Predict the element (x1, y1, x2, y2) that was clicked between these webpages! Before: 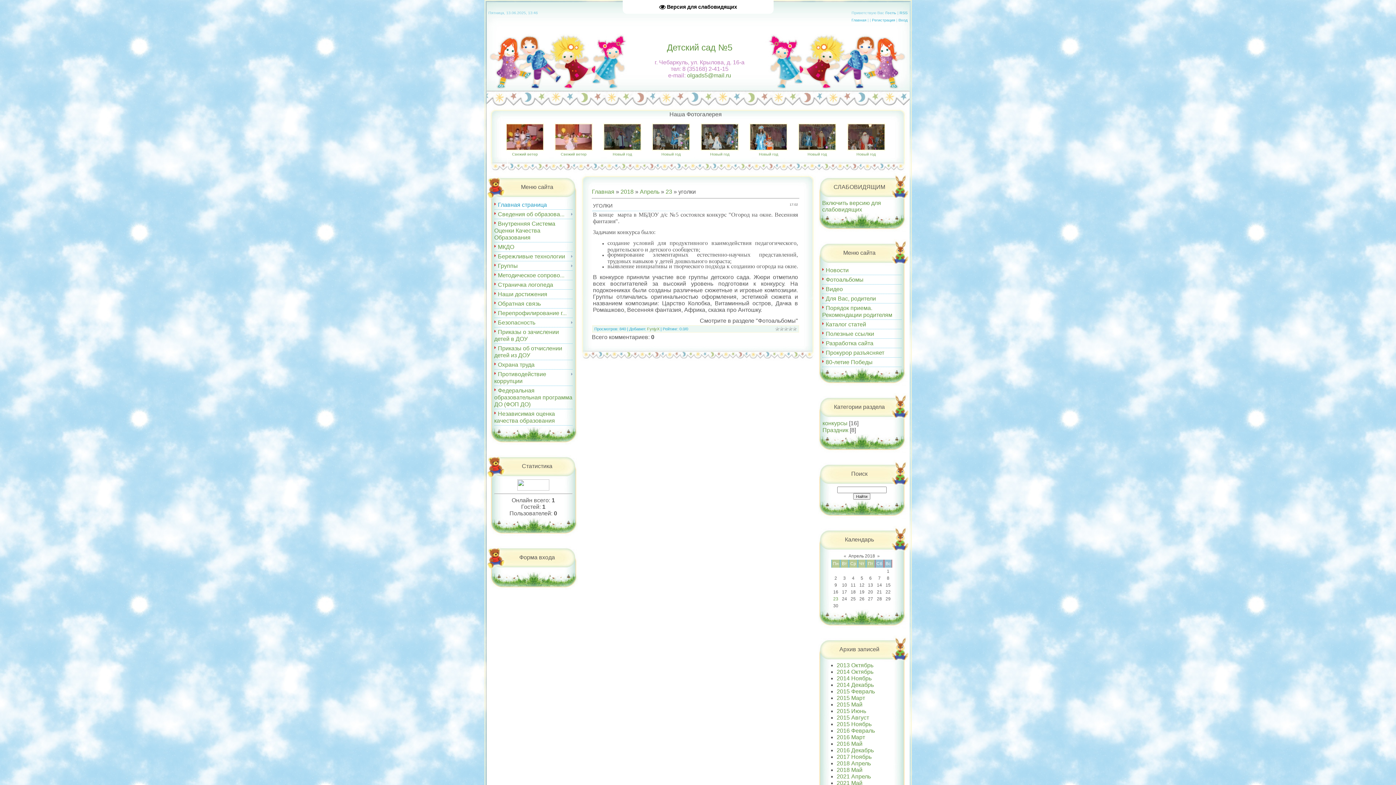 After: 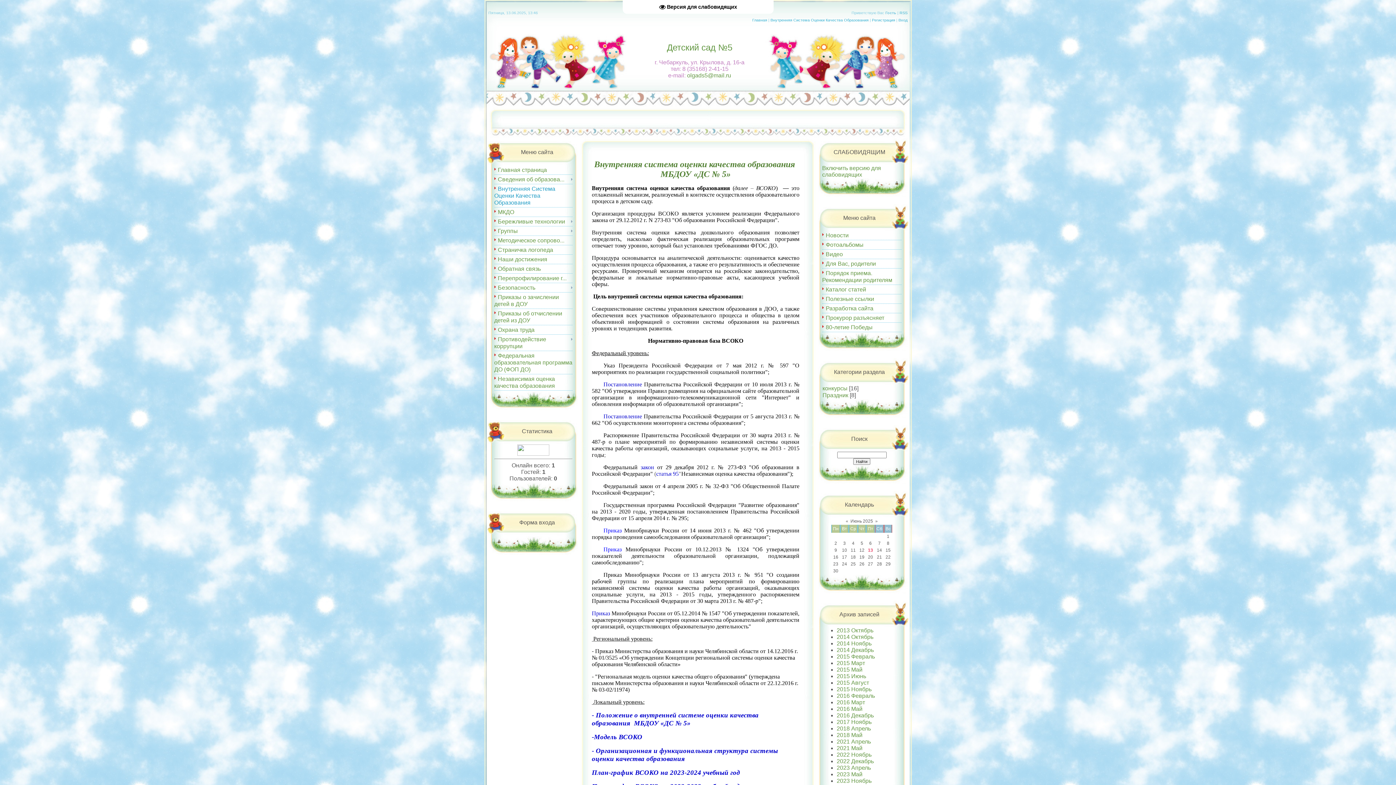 Action: bbox: (494, 220, 555, 240) label: Внутренняя Система Оценки Качества Образования